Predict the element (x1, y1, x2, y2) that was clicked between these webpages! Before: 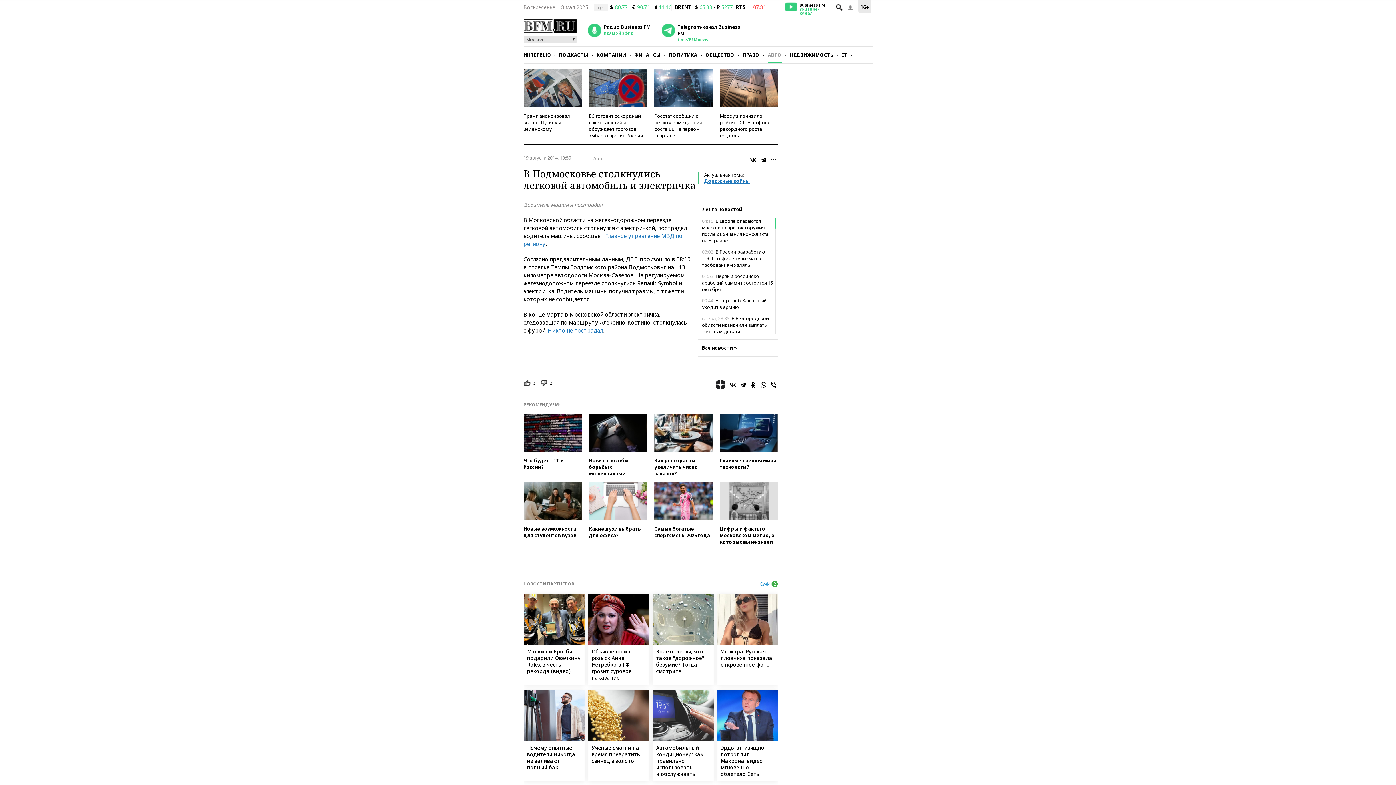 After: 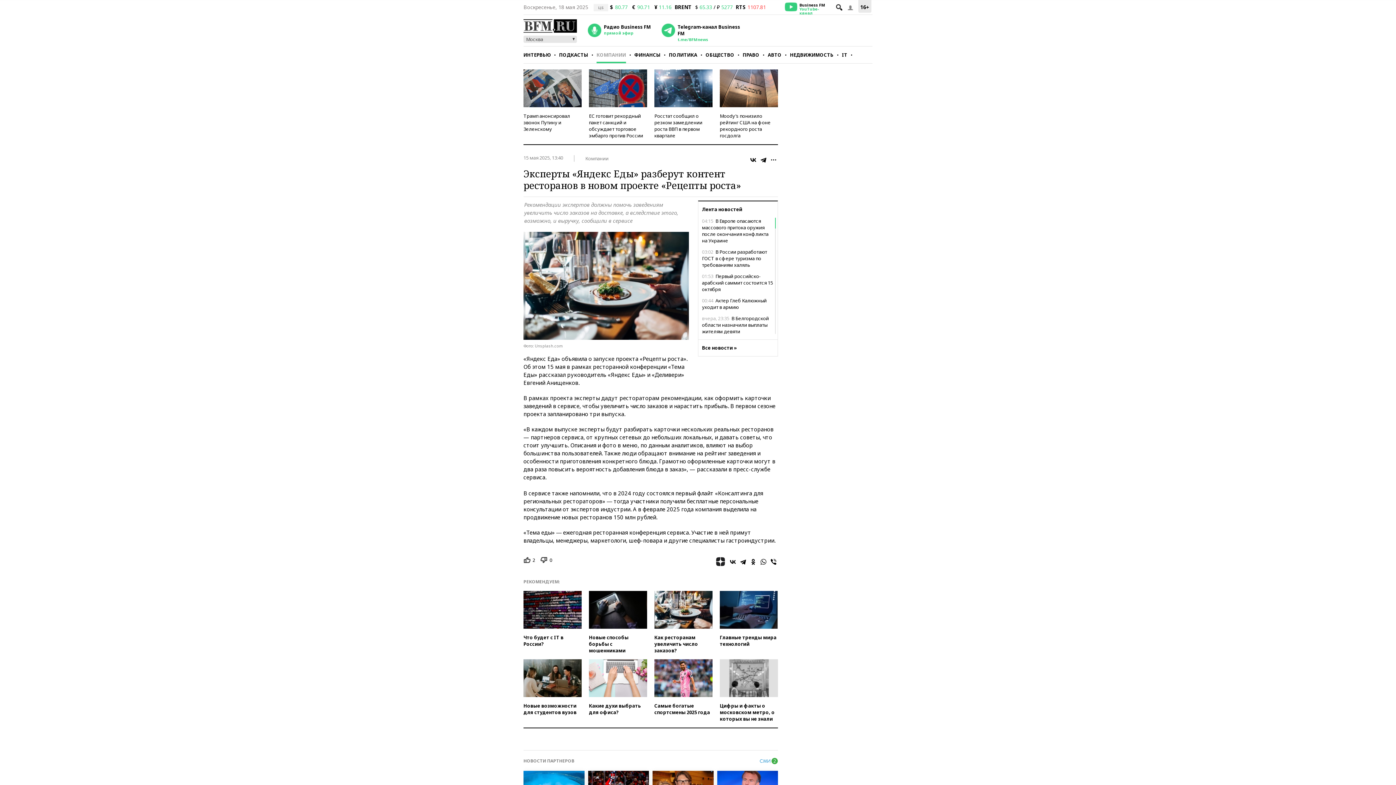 Action: bbox: (654, 414, 712, 477) label: Как ресторанам увеличить число заказов?